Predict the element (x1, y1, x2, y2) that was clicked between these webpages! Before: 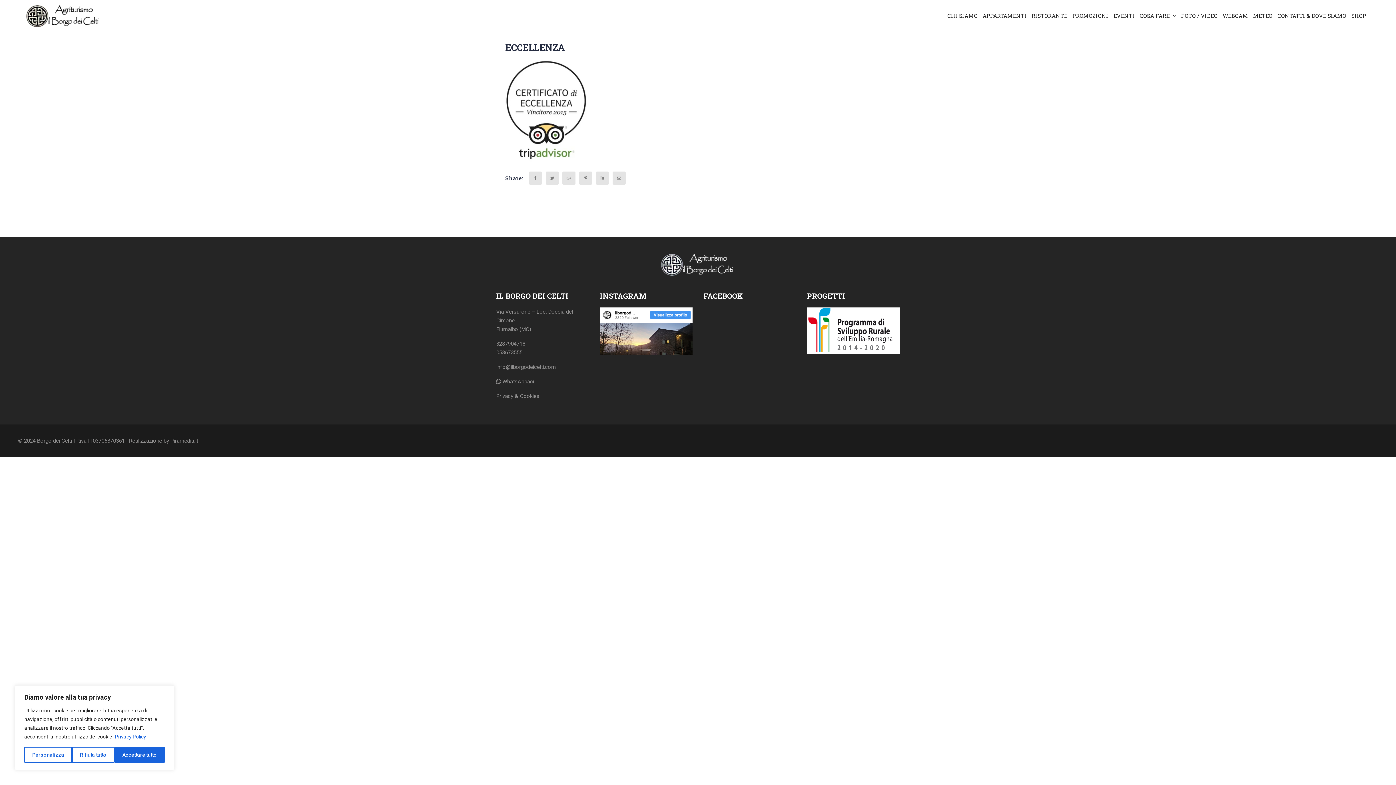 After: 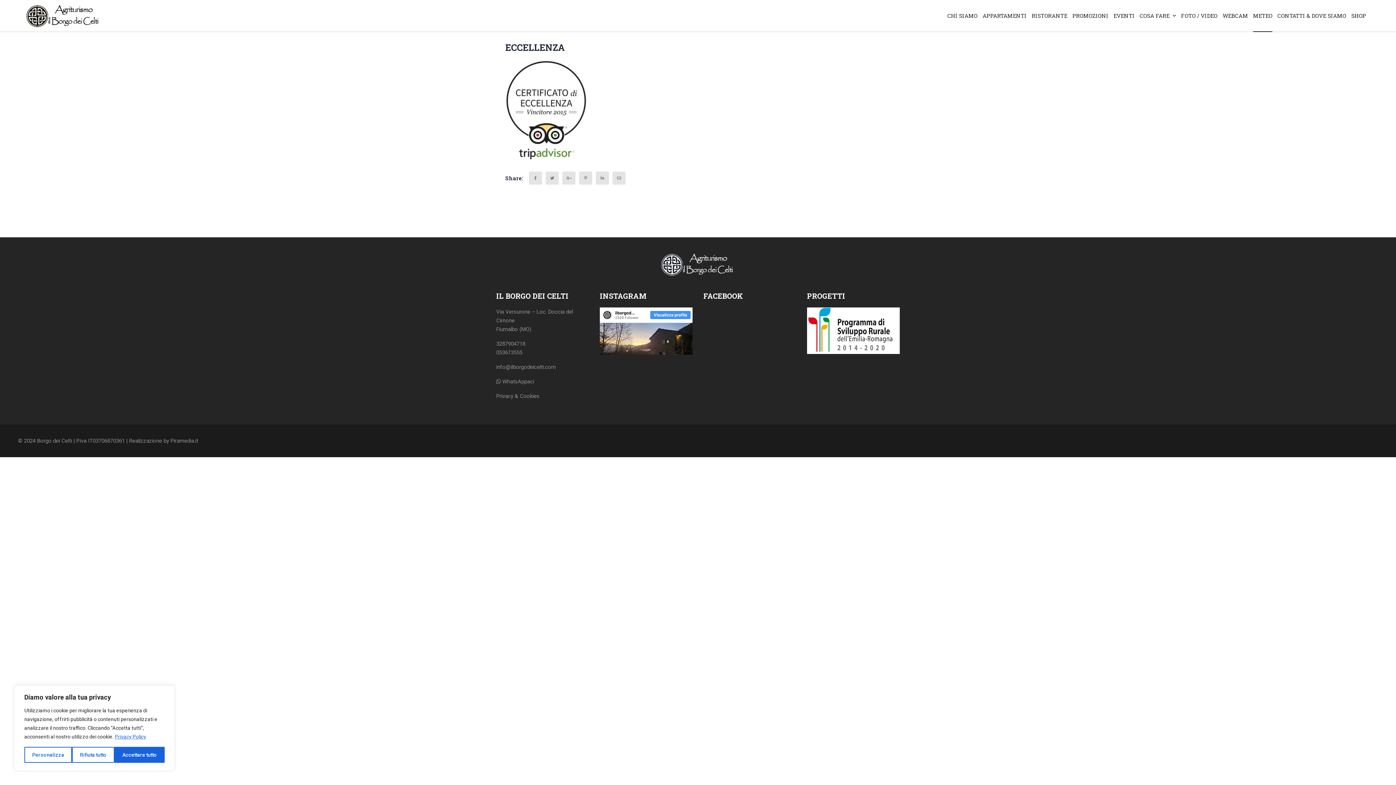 Action: label: METEO bbox: (1253, 0, 1272, 31)